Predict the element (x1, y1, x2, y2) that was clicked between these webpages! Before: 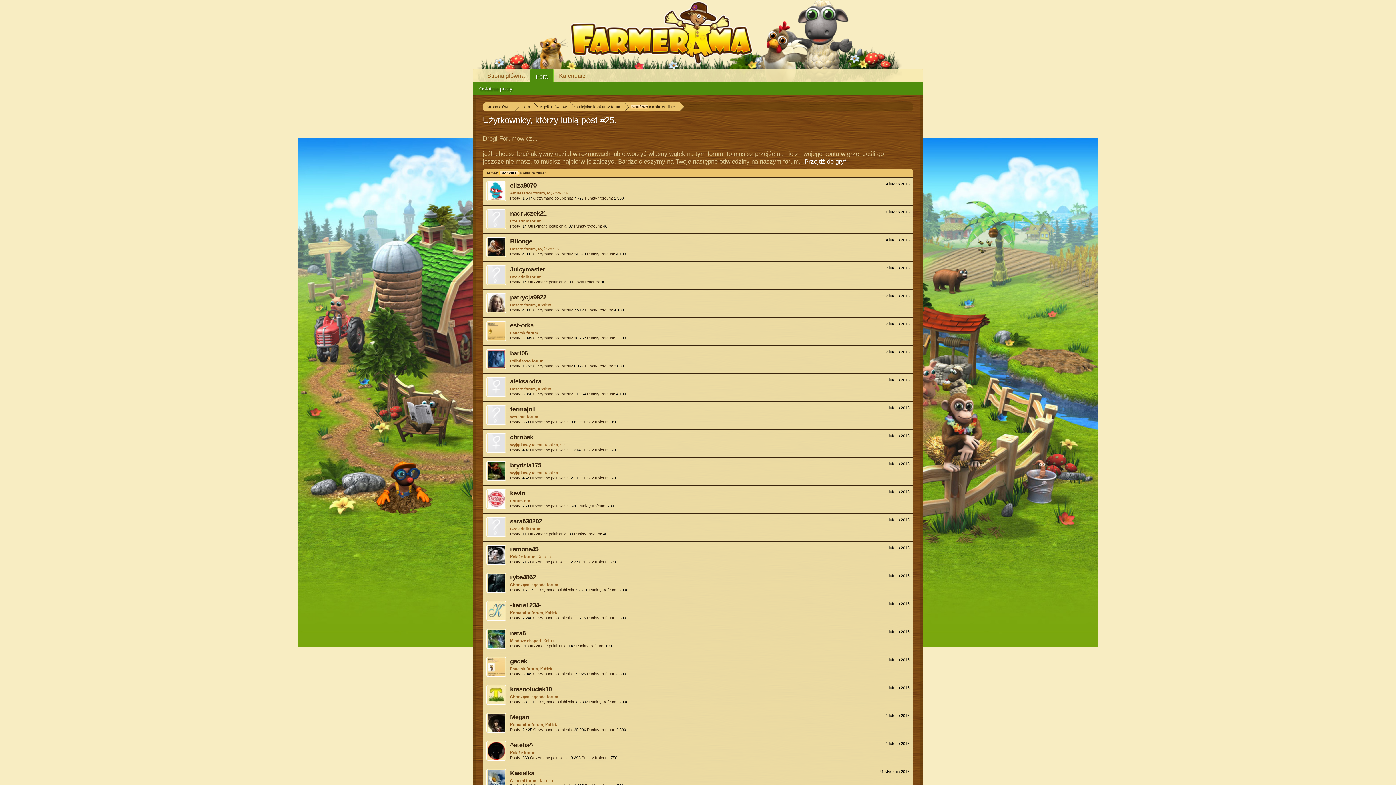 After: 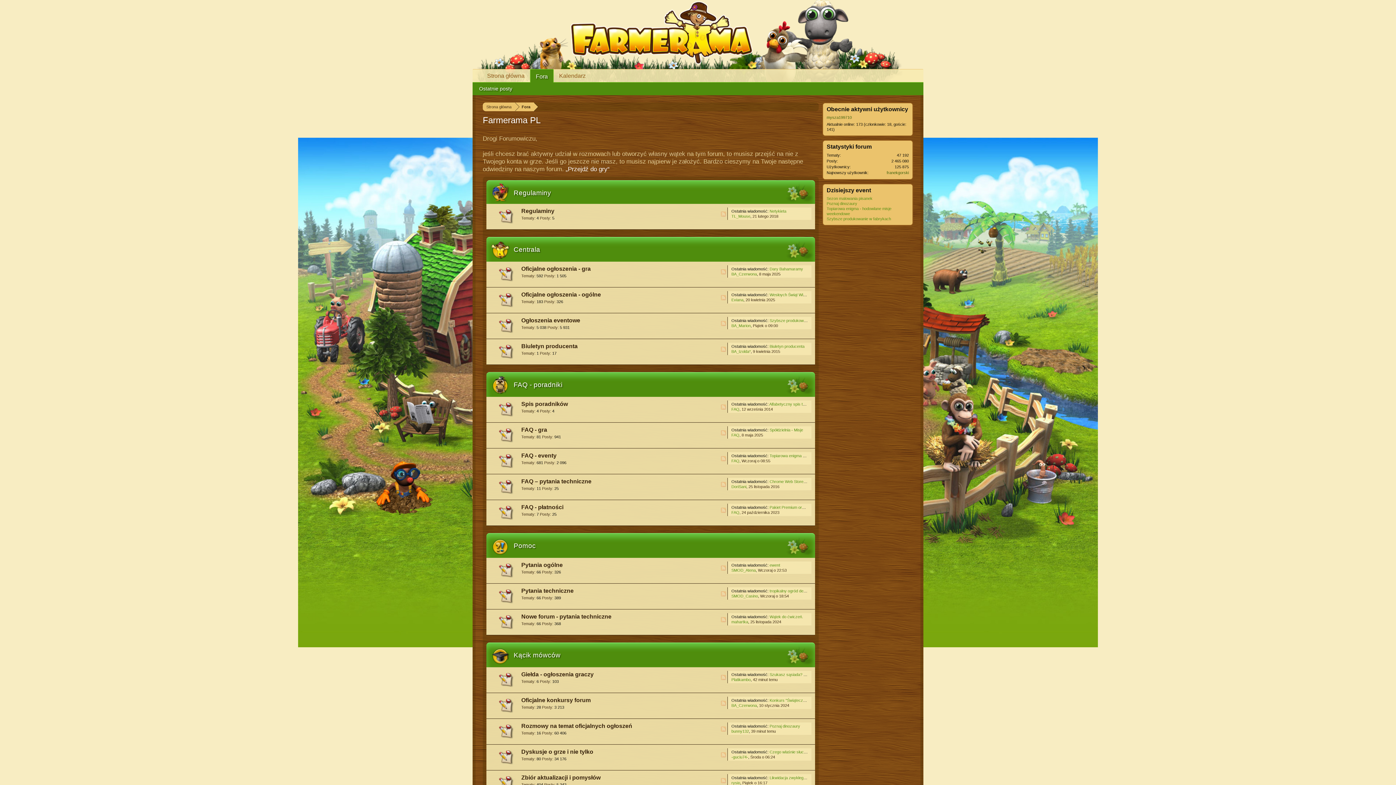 Action: bbox: (486, 657, 506, 677)